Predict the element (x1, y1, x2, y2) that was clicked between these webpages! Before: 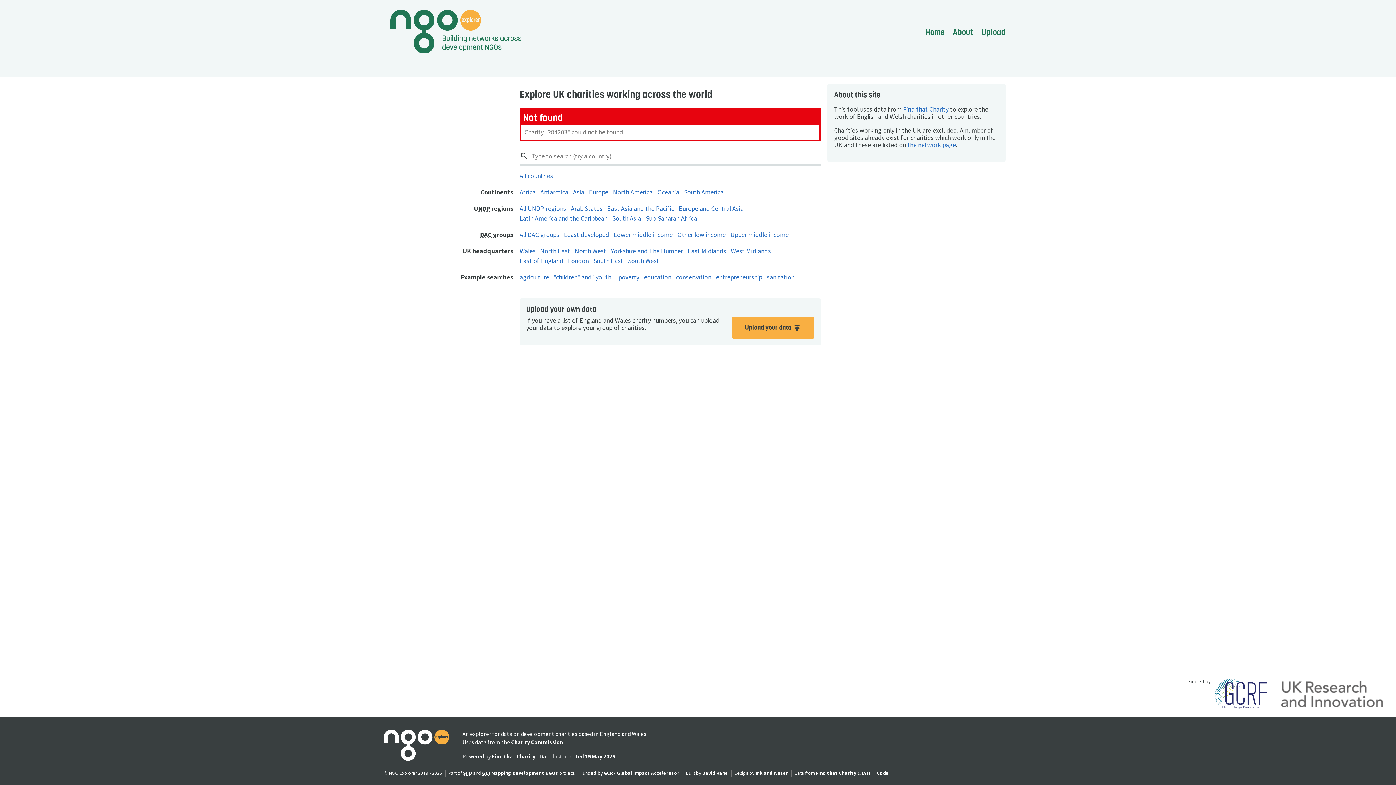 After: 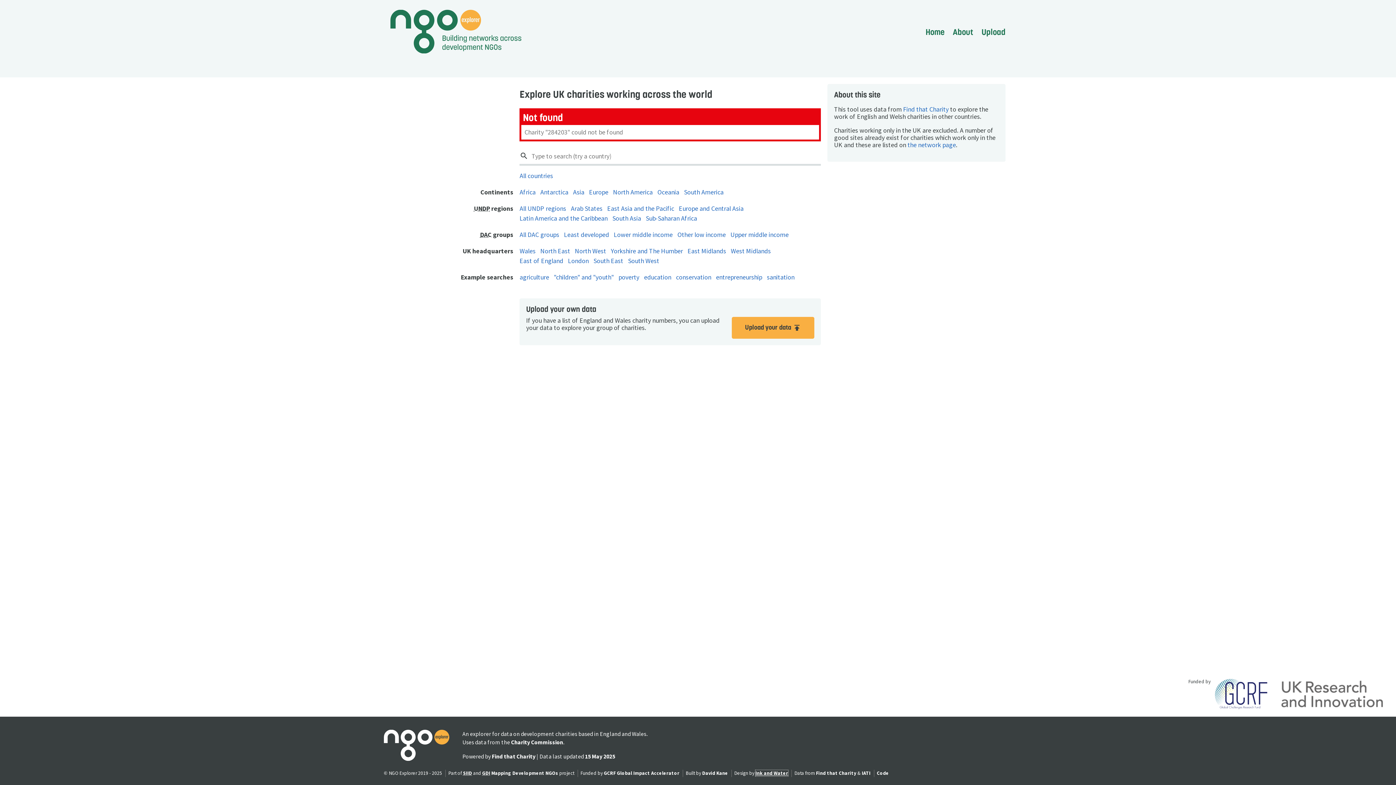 Action: label: Ink and Water bbox: (755, 770, 788, 776)